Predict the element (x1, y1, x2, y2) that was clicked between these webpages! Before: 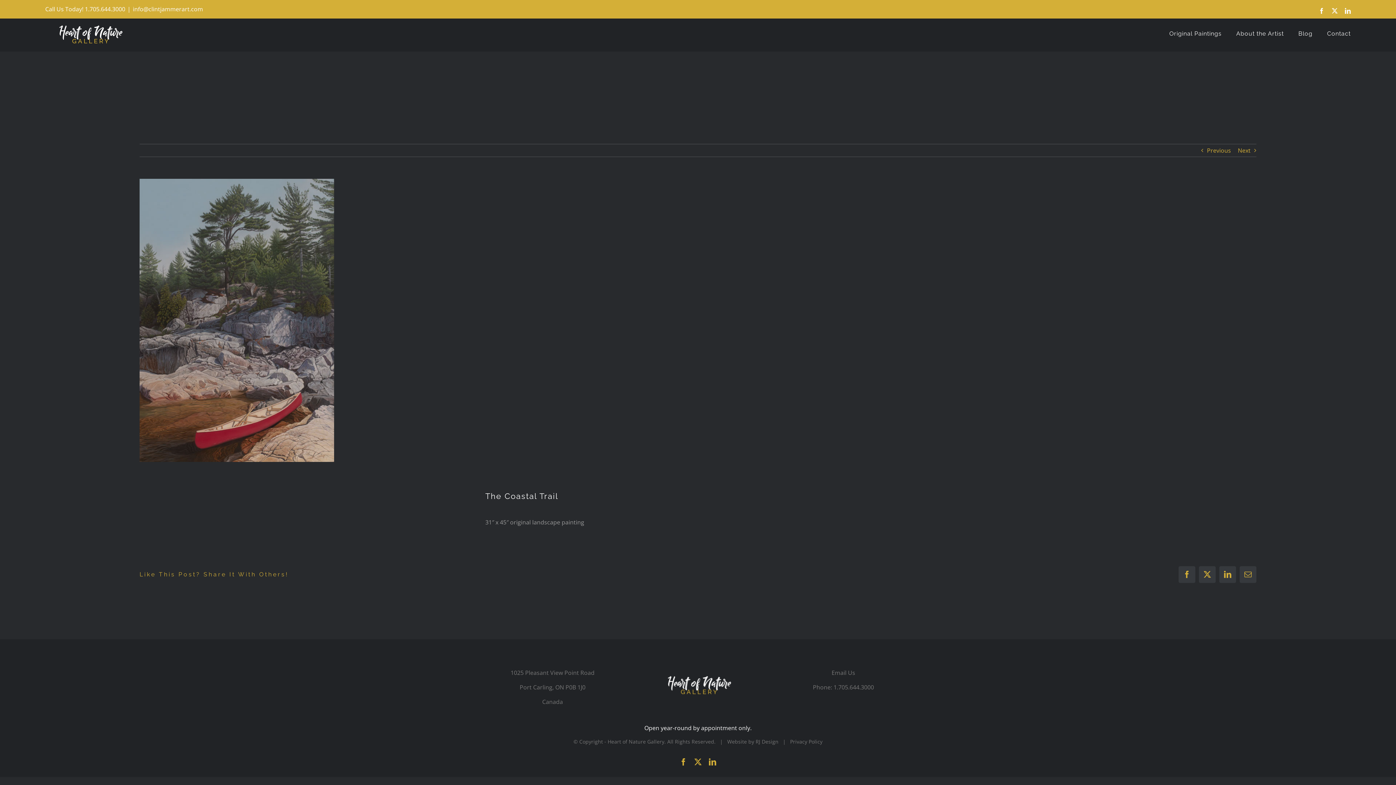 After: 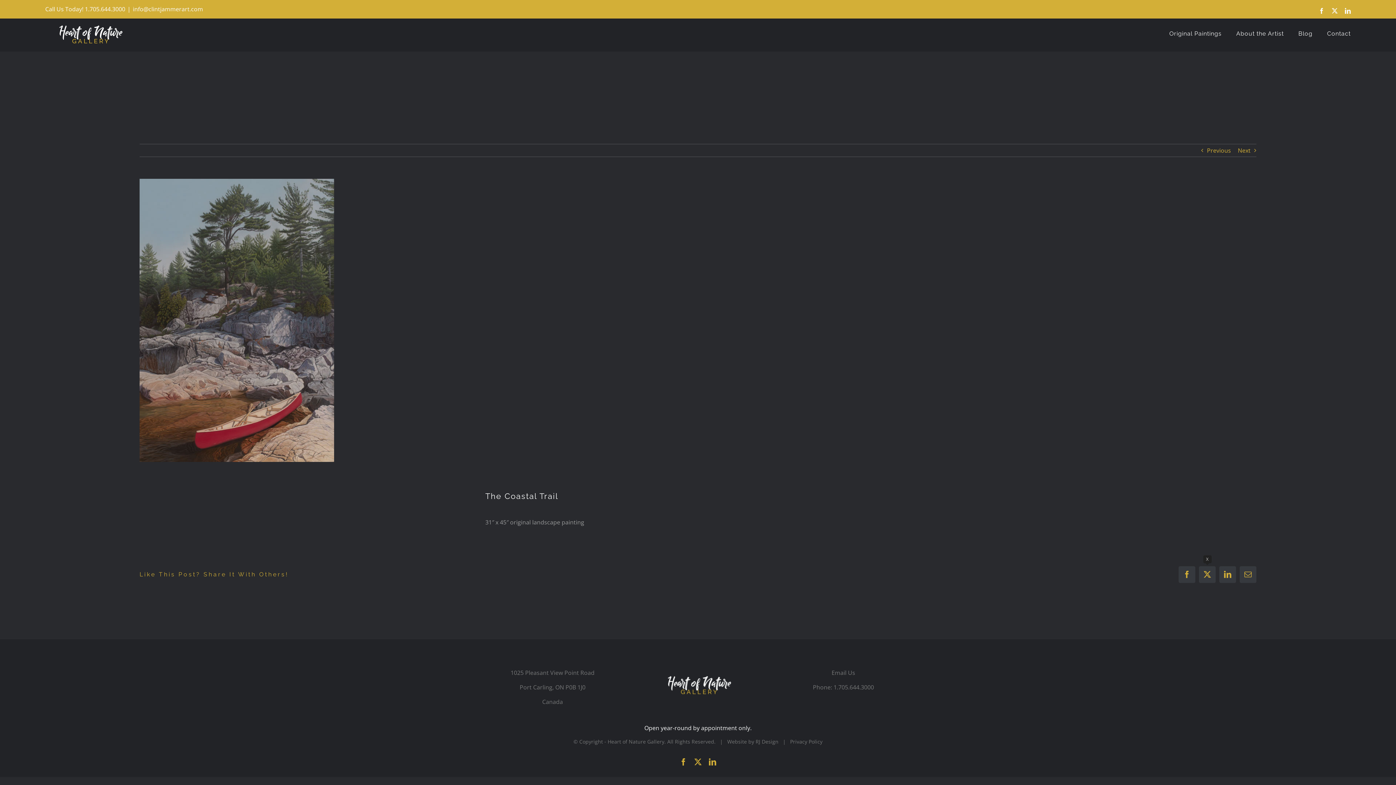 Action: label: X bbox: (1199, 566, 1216, 583)